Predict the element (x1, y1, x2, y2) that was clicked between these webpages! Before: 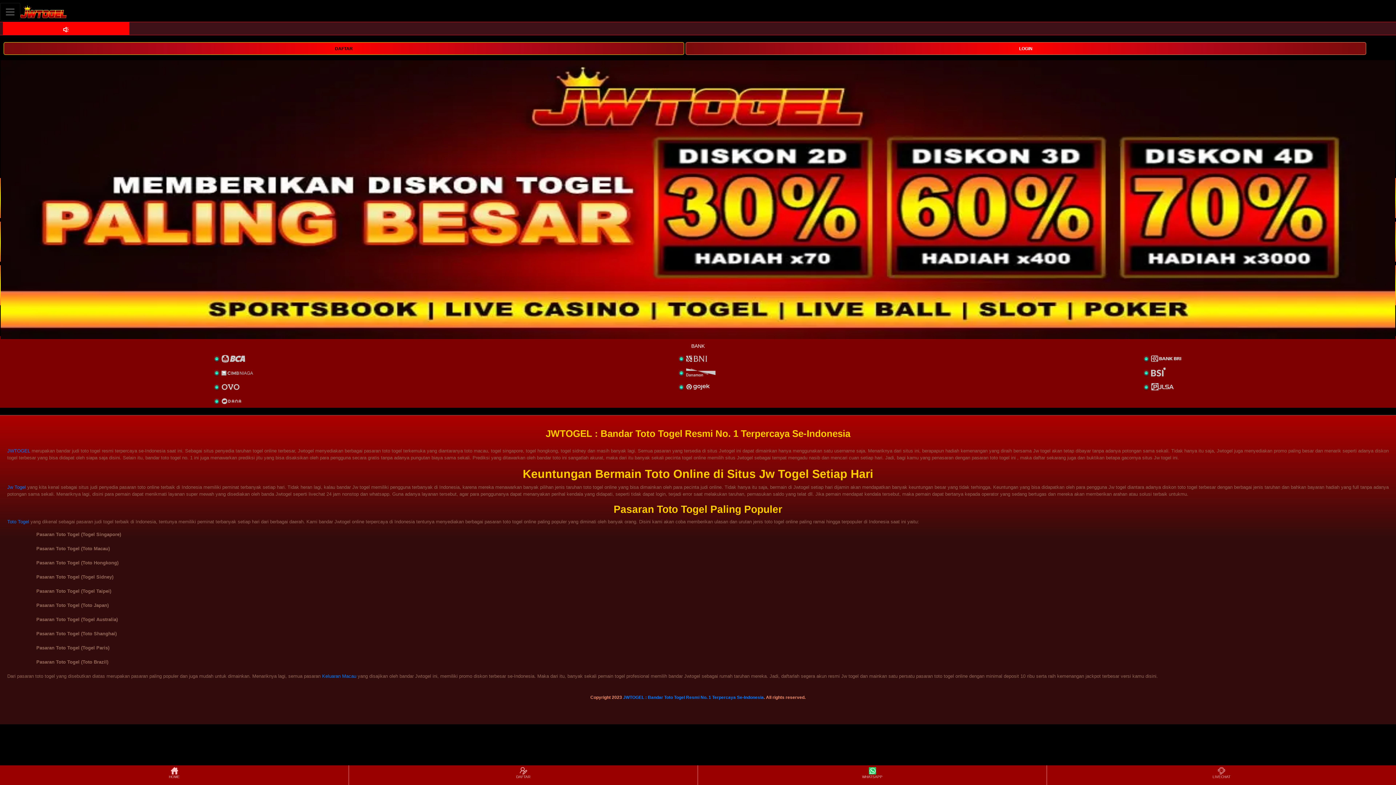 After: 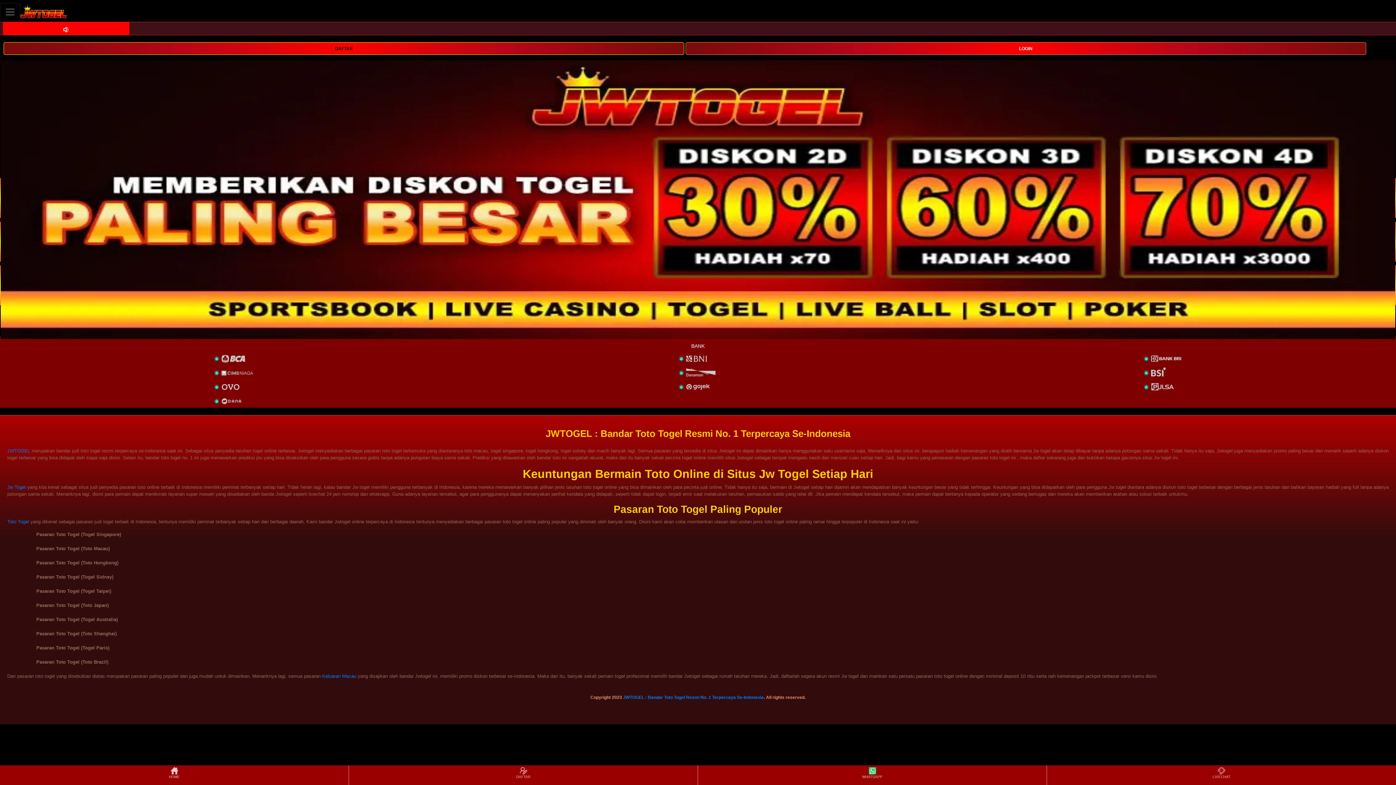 Action: bbox: (623, 695, 764, 700) label: JWTOGEL : Bandar Toto Togel Resmi No. 1 Terpercaya Se-Indonesia